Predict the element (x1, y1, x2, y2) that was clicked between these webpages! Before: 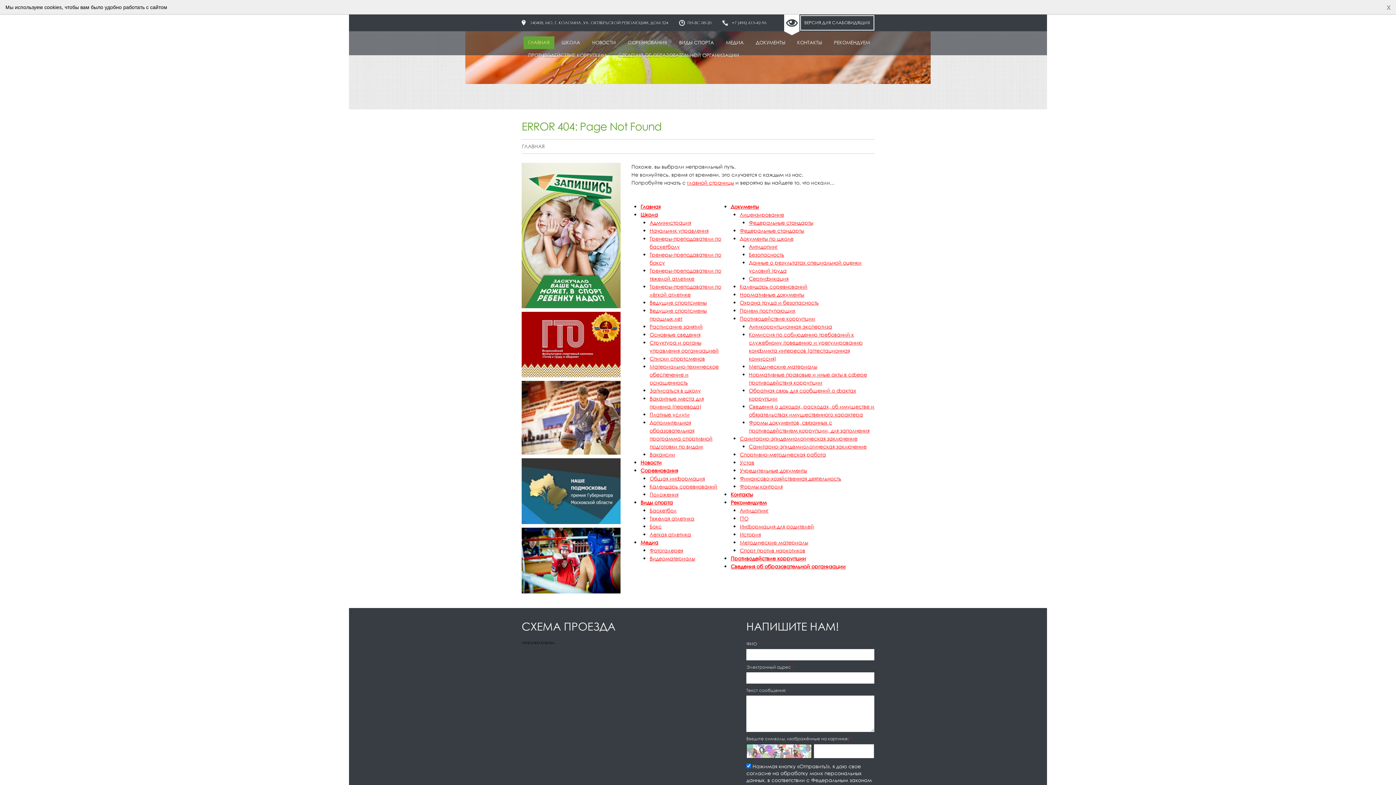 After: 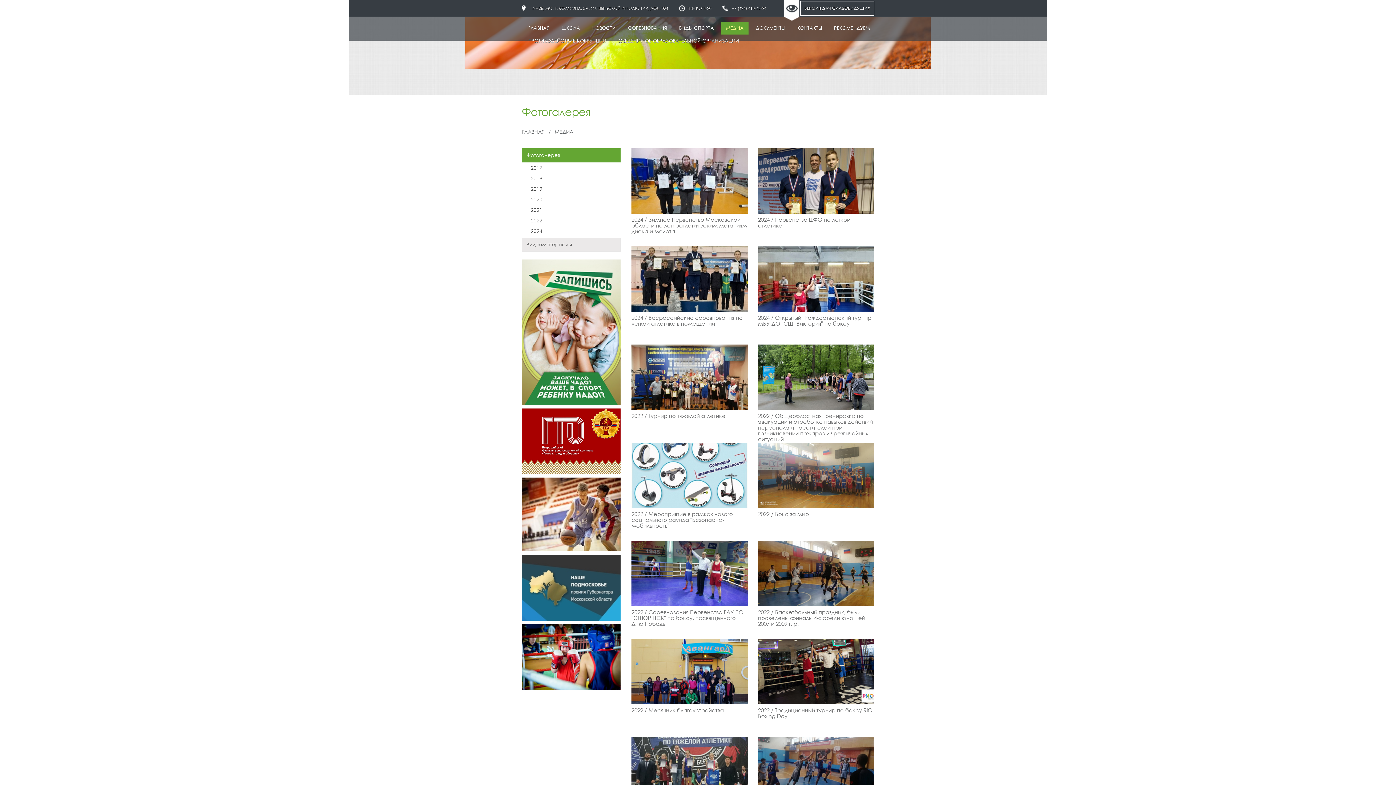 Action: bbox: (640, 539, 658, 546) label: Медиа